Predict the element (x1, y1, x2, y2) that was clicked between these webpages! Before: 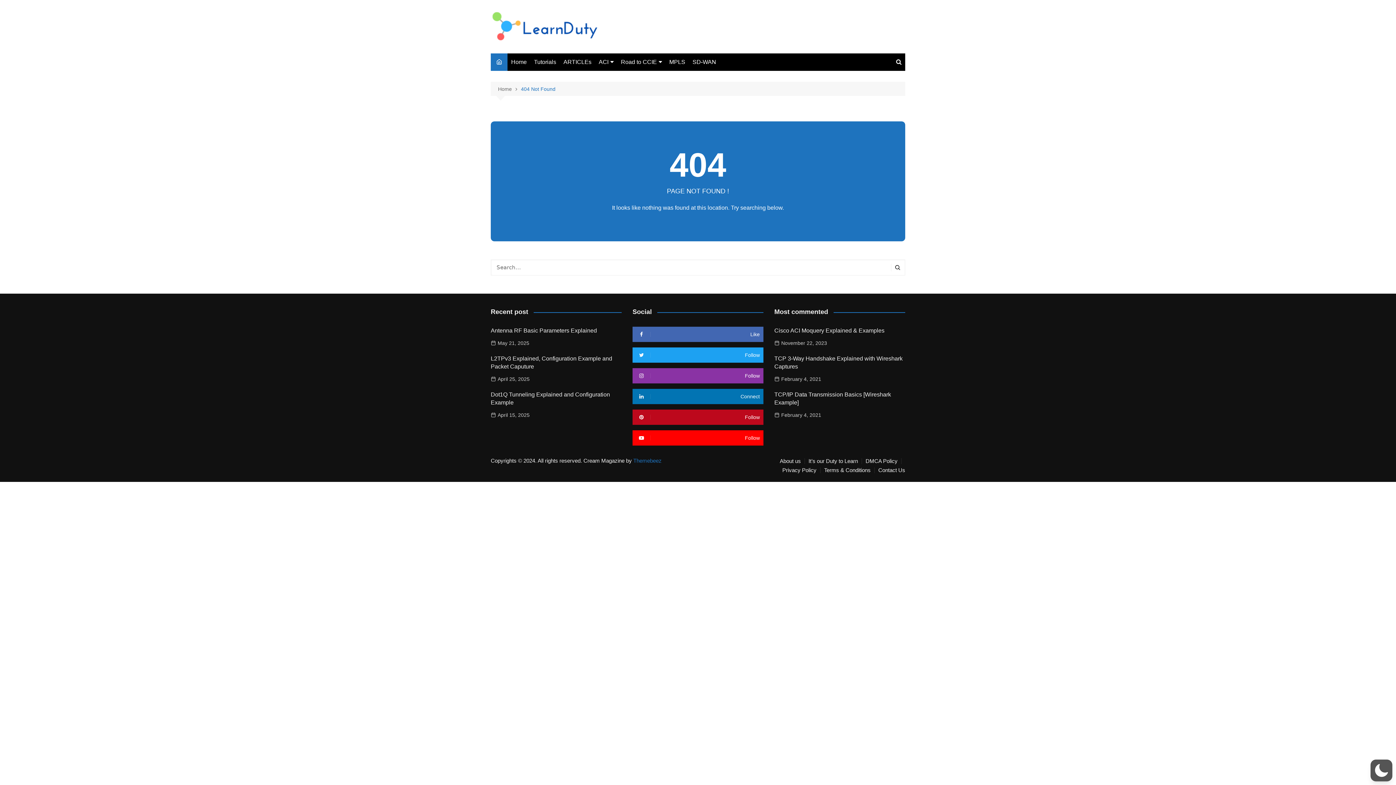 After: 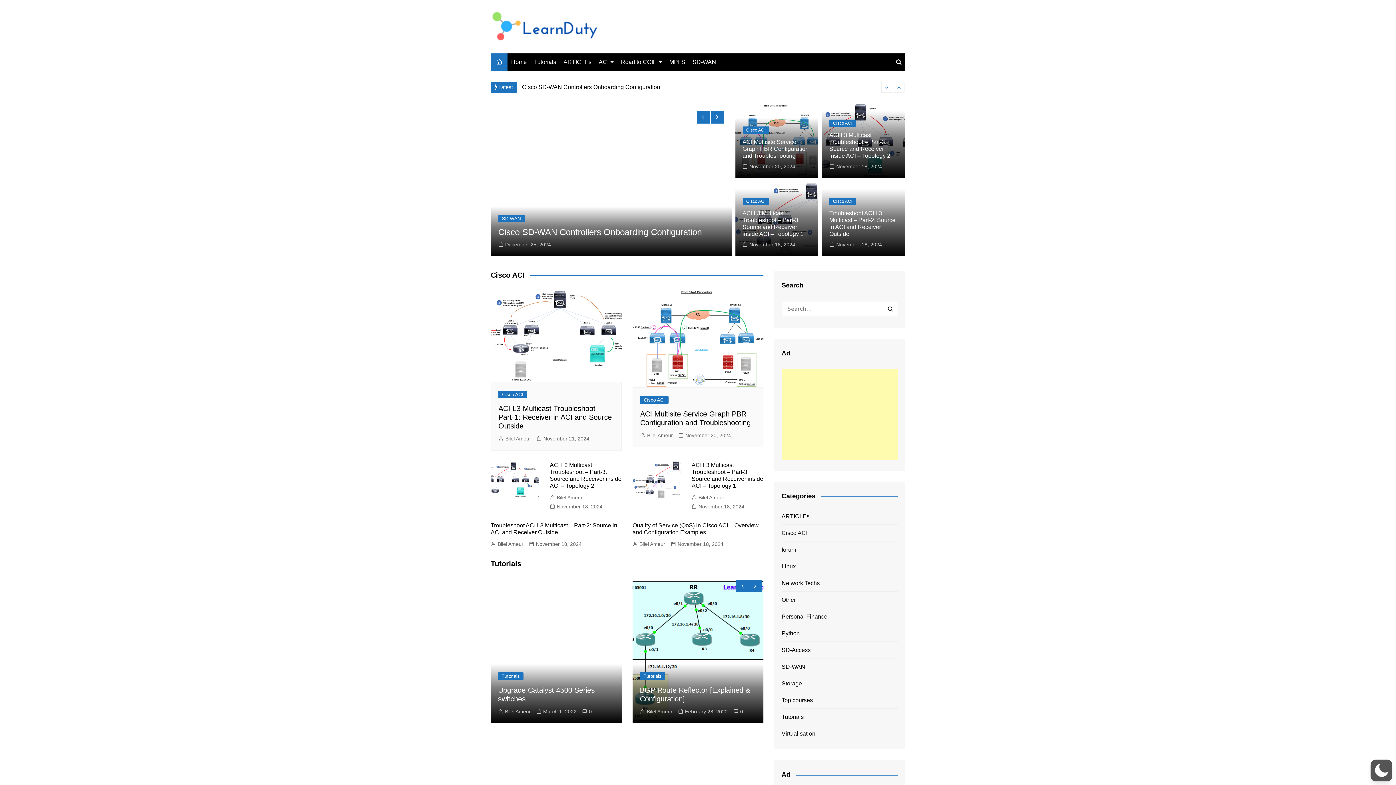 Action: bbox: (490, 10, 600, 42)